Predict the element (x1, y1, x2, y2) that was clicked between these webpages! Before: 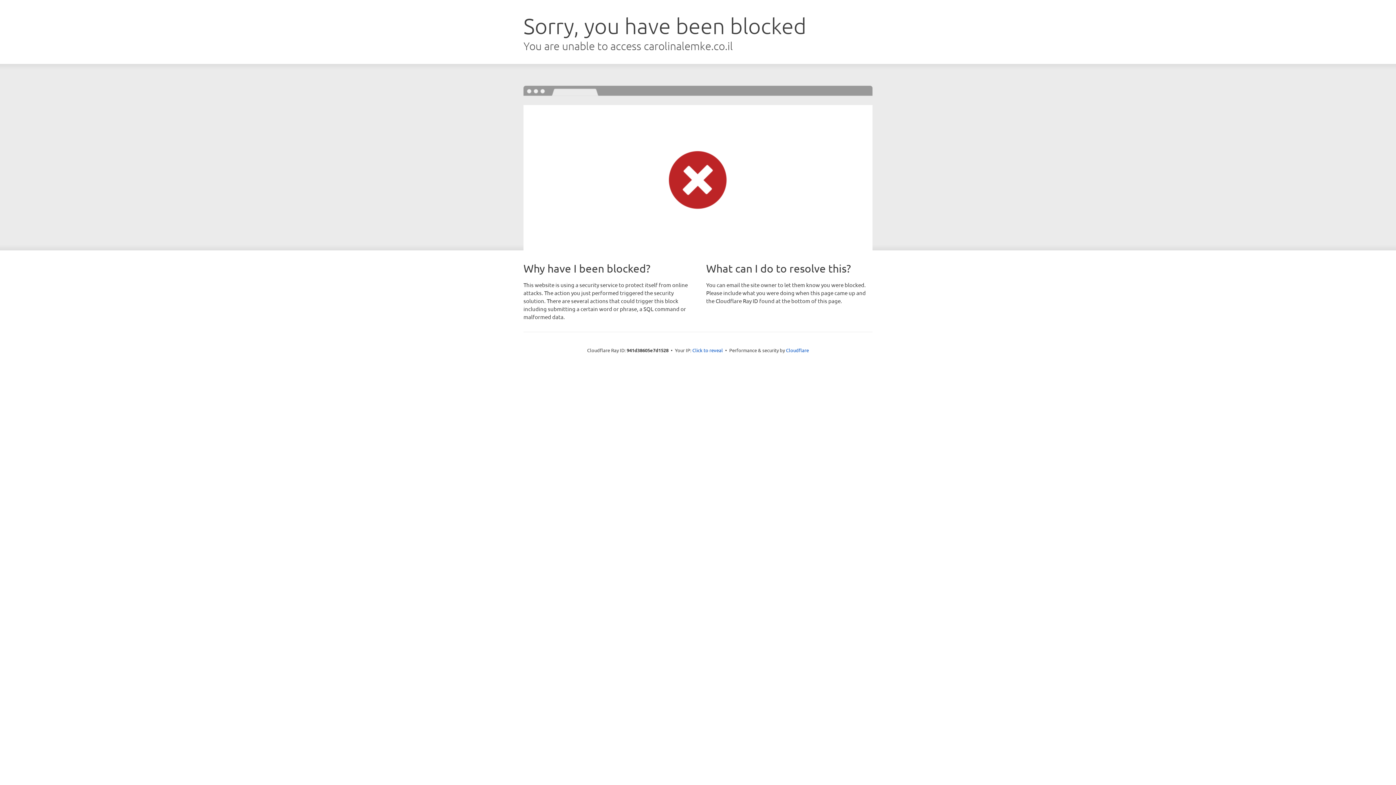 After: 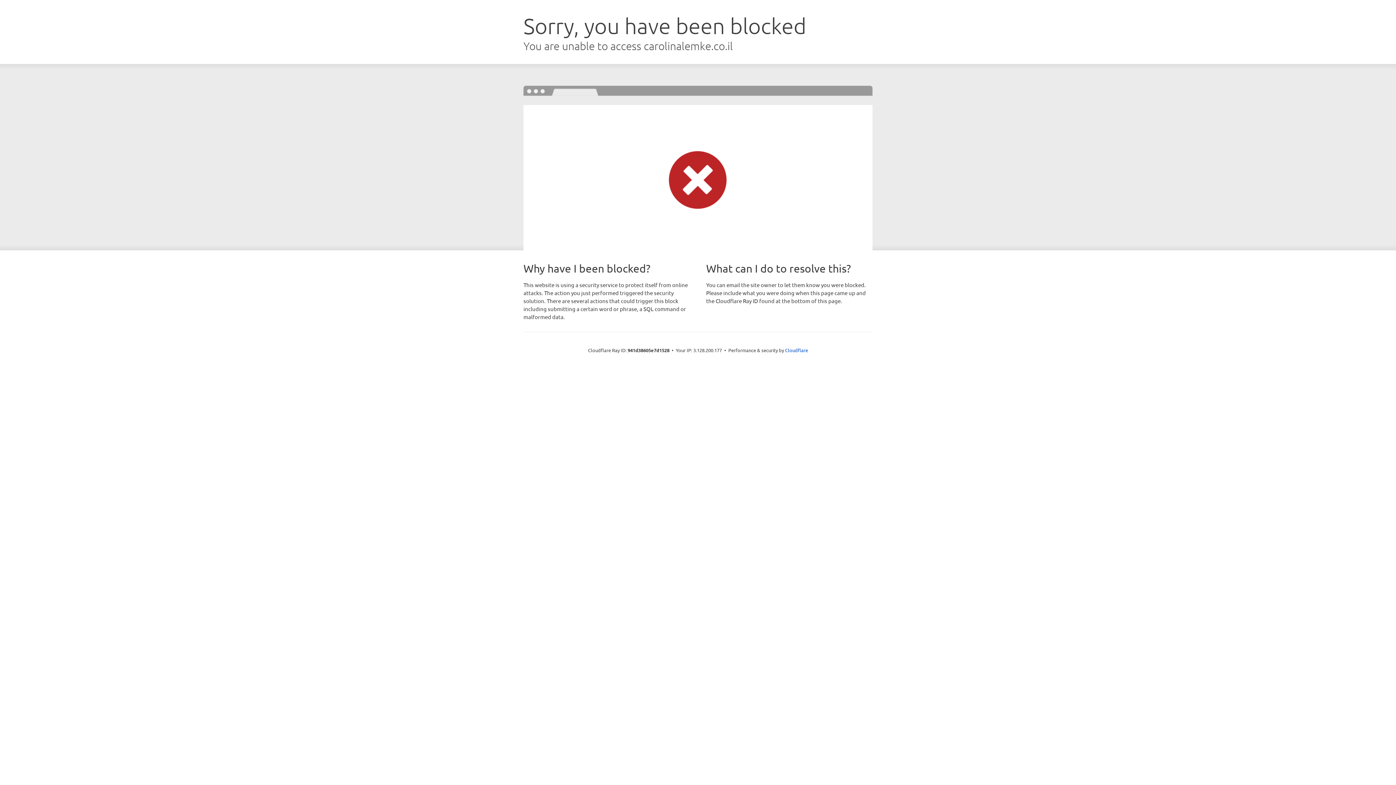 Action: label: Click to reveal bbox: (692, 346, 723, 353)